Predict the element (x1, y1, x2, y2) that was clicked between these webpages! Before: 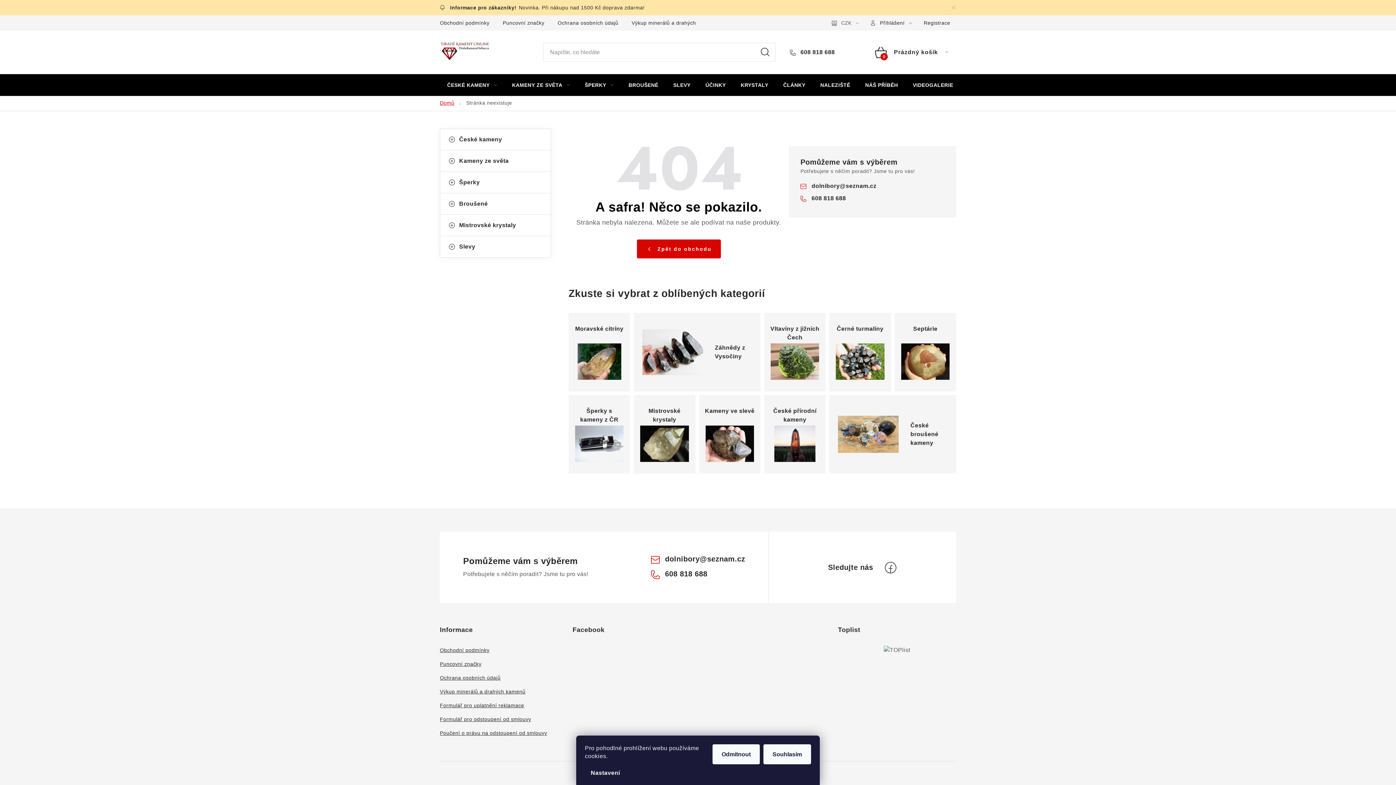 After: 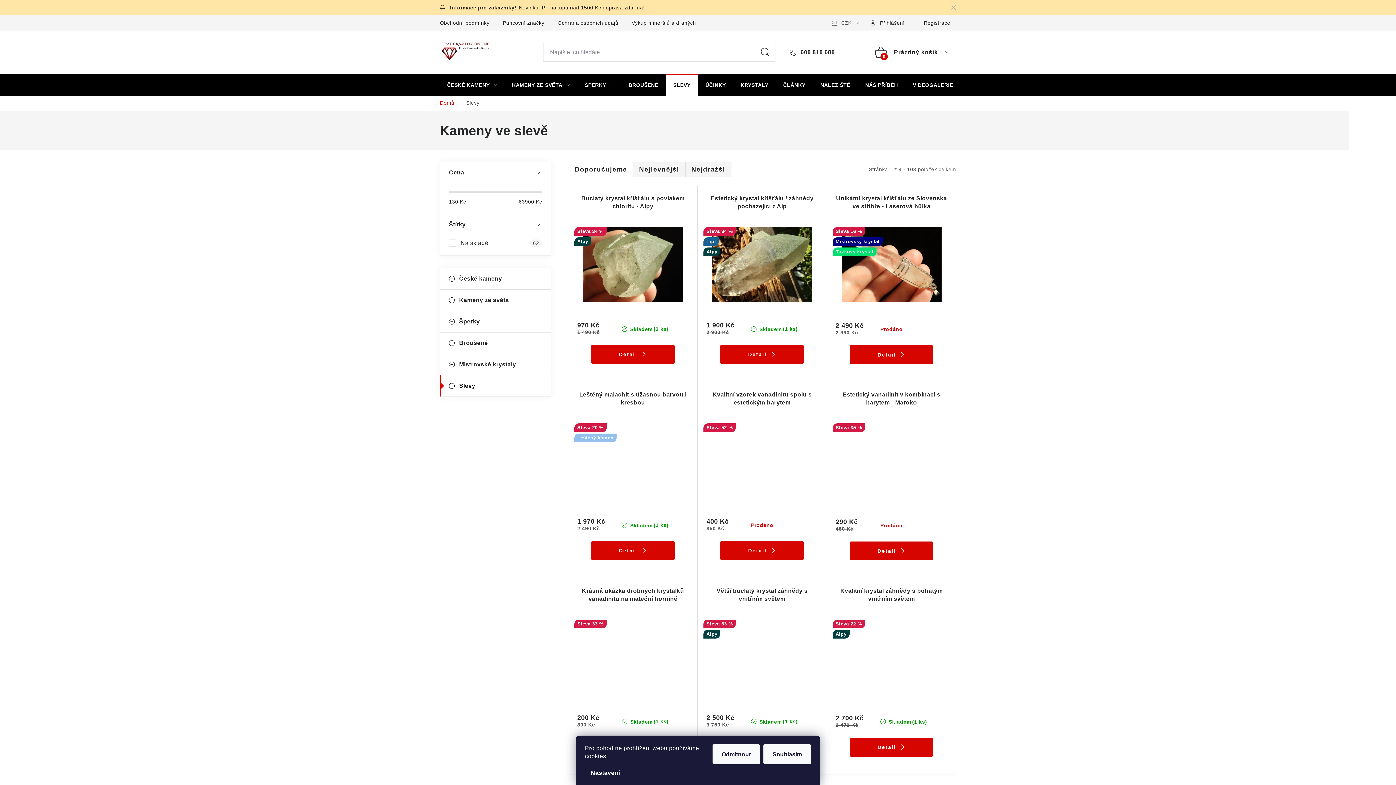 Action: label: Kameny ve slevě bbox: (699, 395, 760, 473)